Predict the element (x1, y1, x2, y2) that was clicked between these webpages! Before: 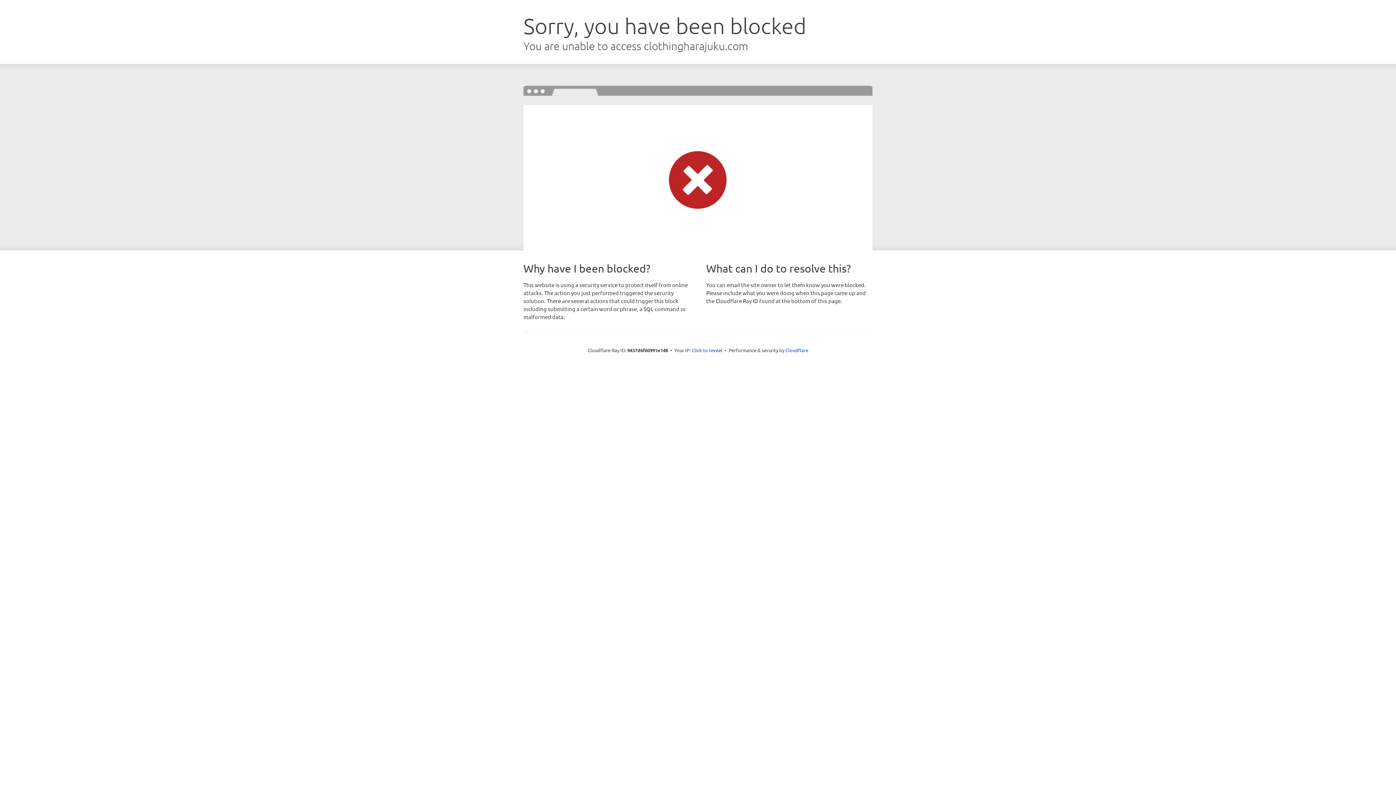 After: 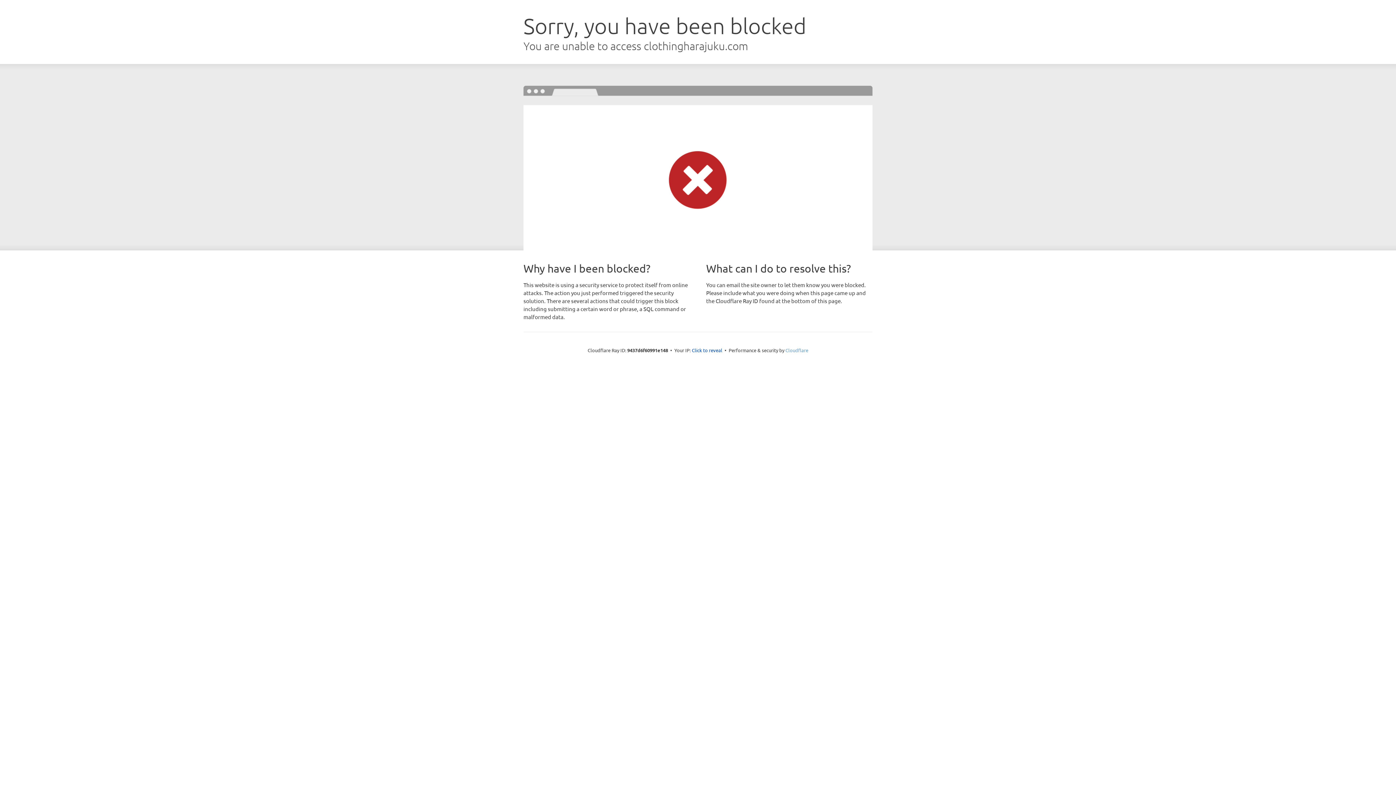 Action: label: Cloudflare bbox: (785, 347, 808, 353)